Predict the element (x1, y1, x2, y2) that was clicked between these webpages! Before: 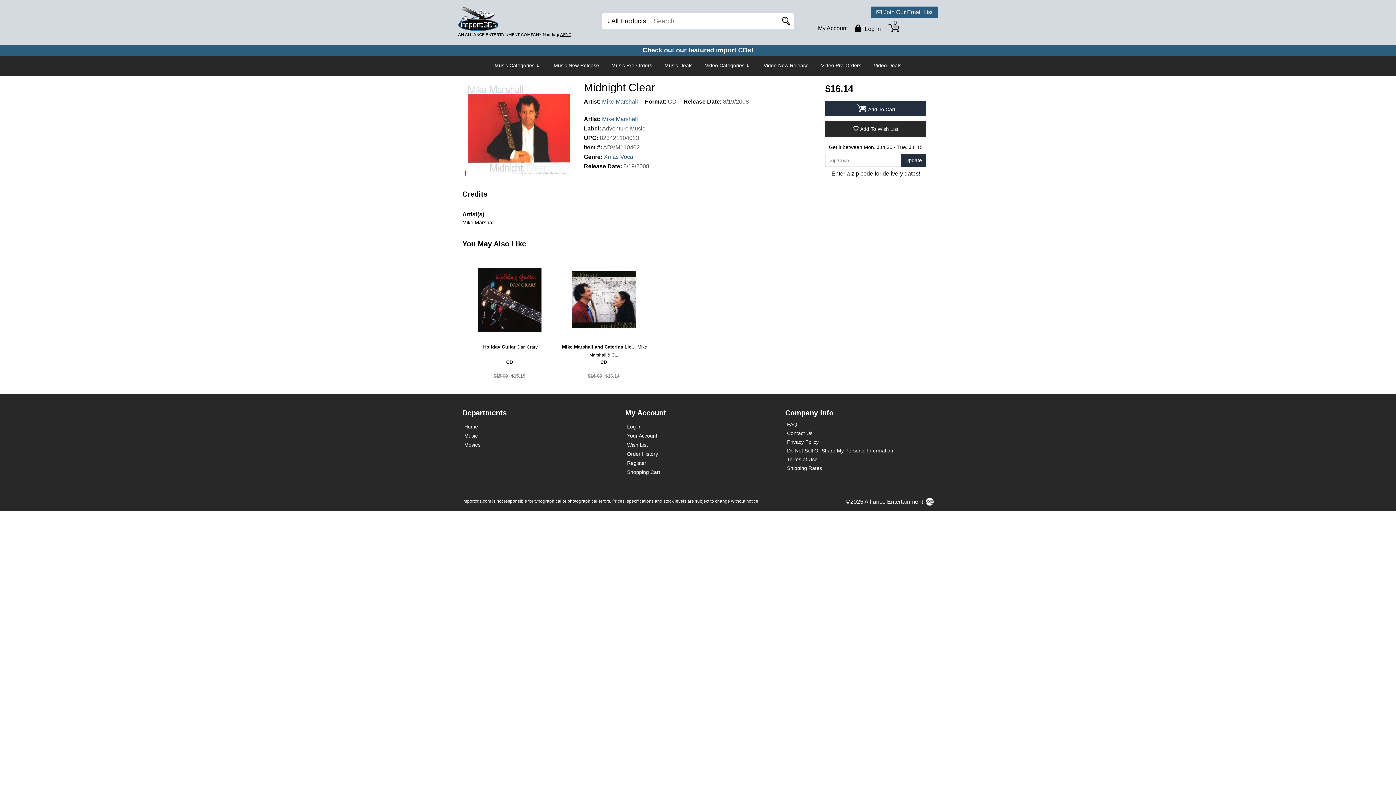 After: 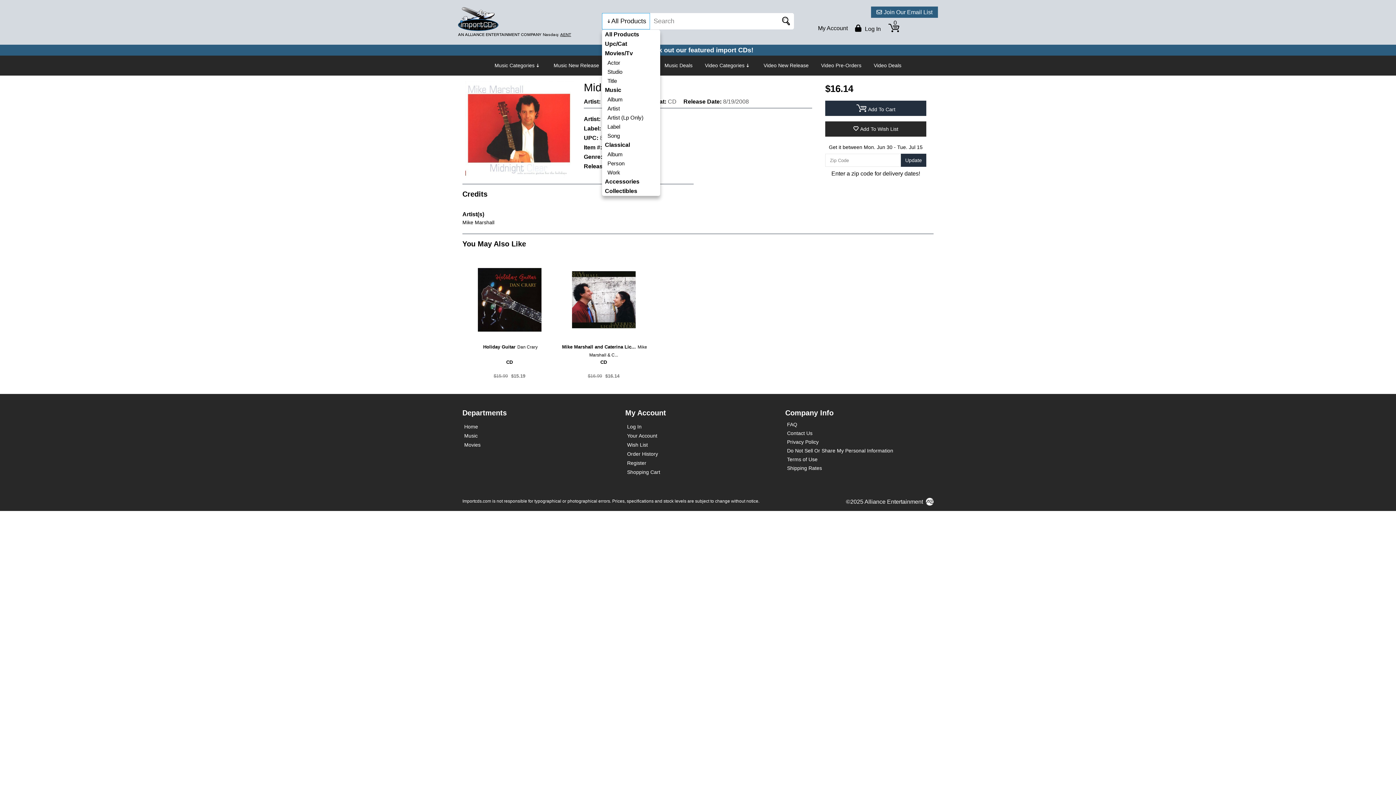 Action: label: All Products bbox: (602, 13, 650, 29)